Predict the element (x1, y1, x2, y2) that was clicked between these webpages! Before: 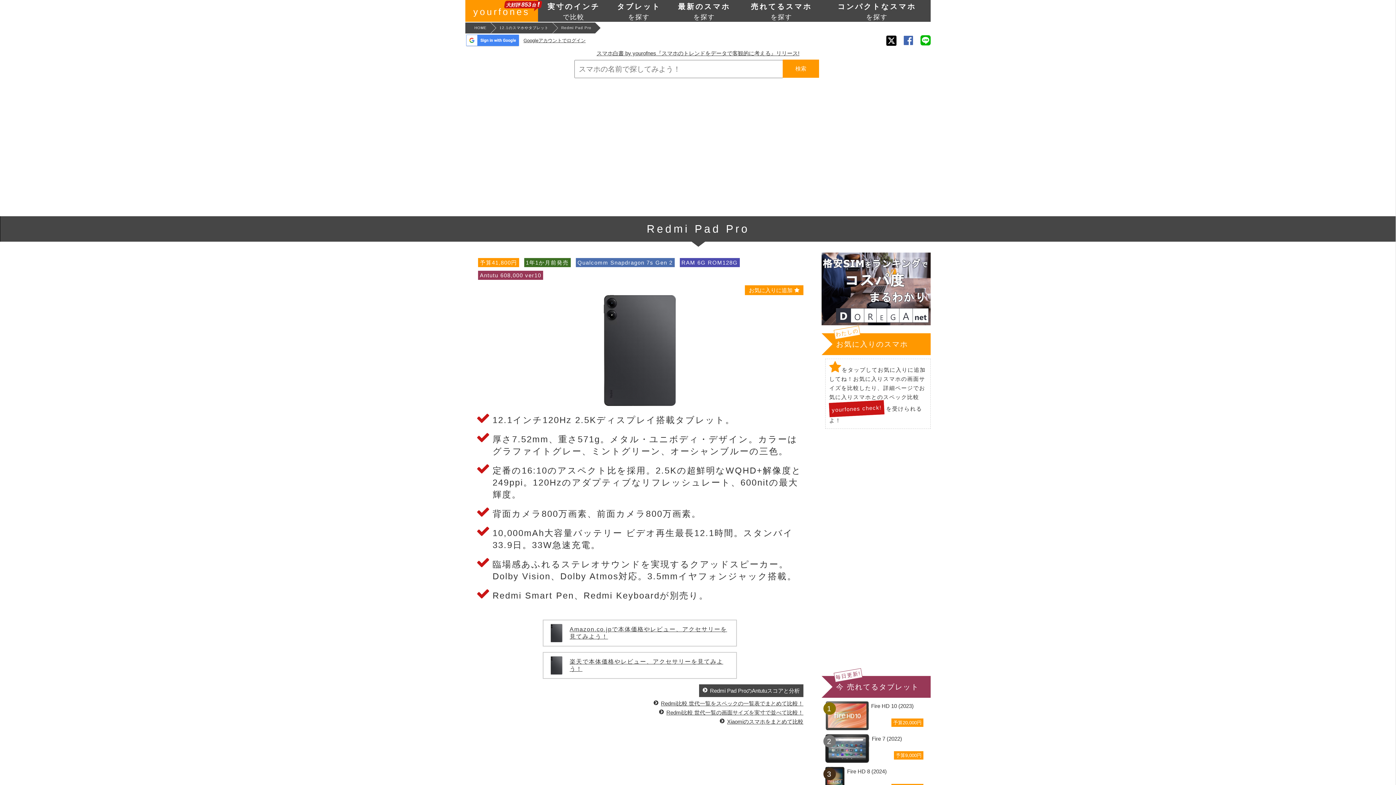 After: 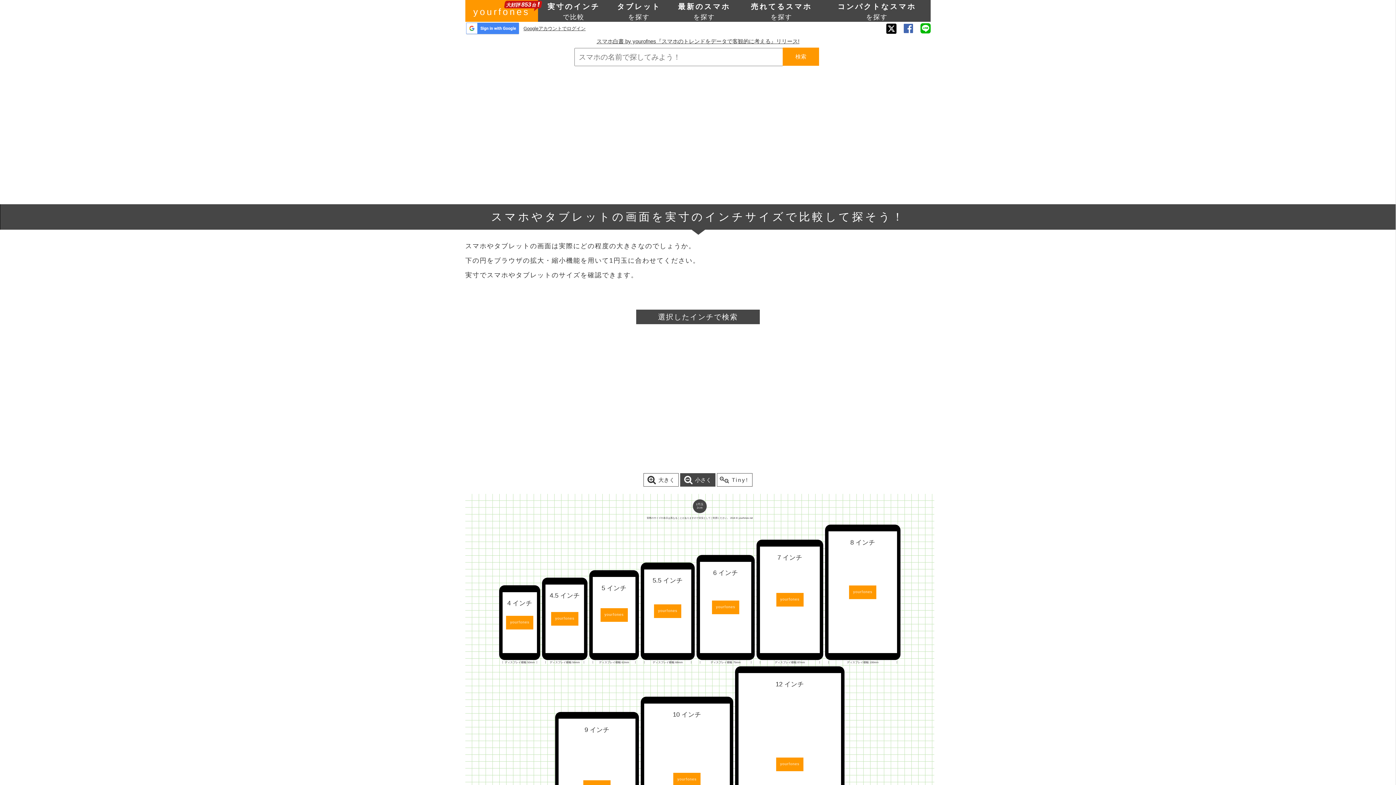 Action: bbox: (538, 0, 609, 21) label: 実寸のインチ
で比較